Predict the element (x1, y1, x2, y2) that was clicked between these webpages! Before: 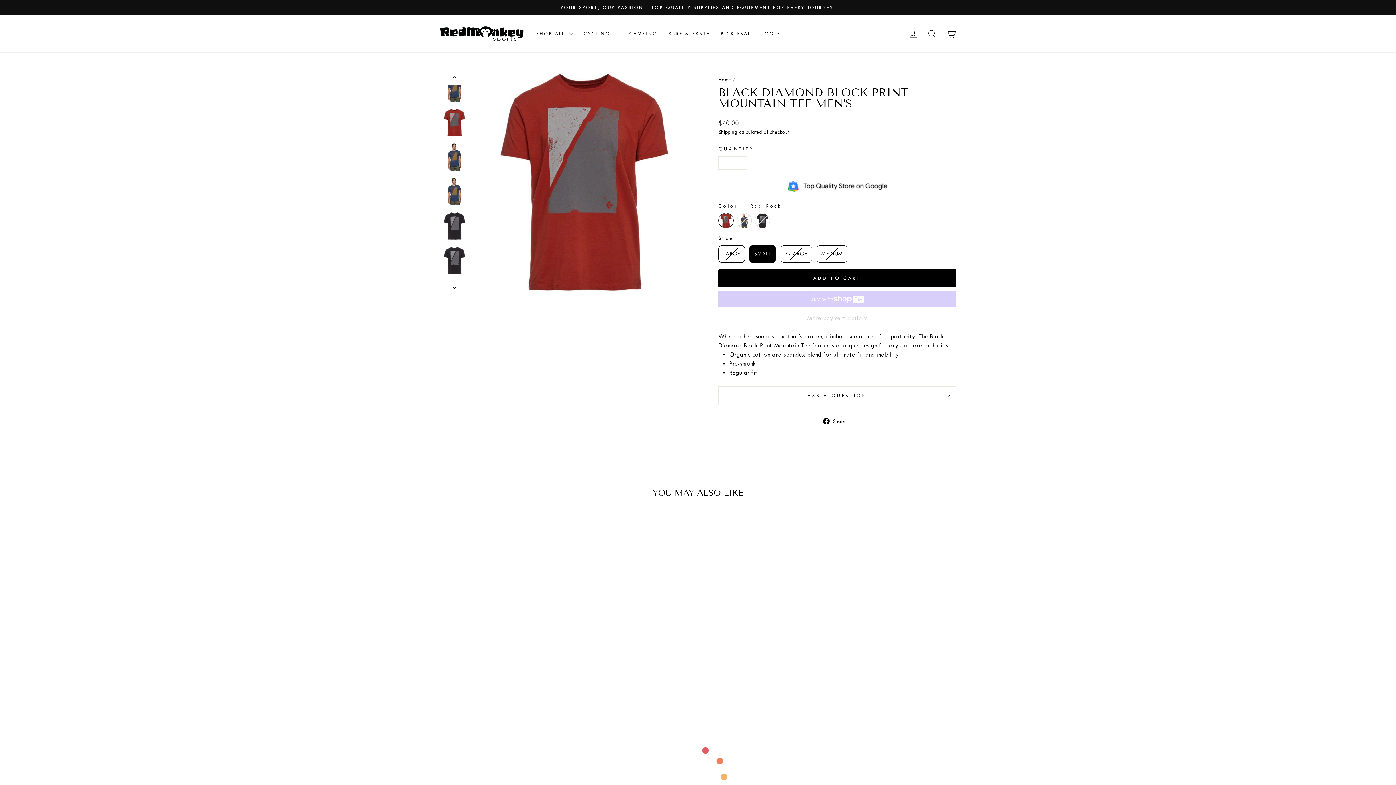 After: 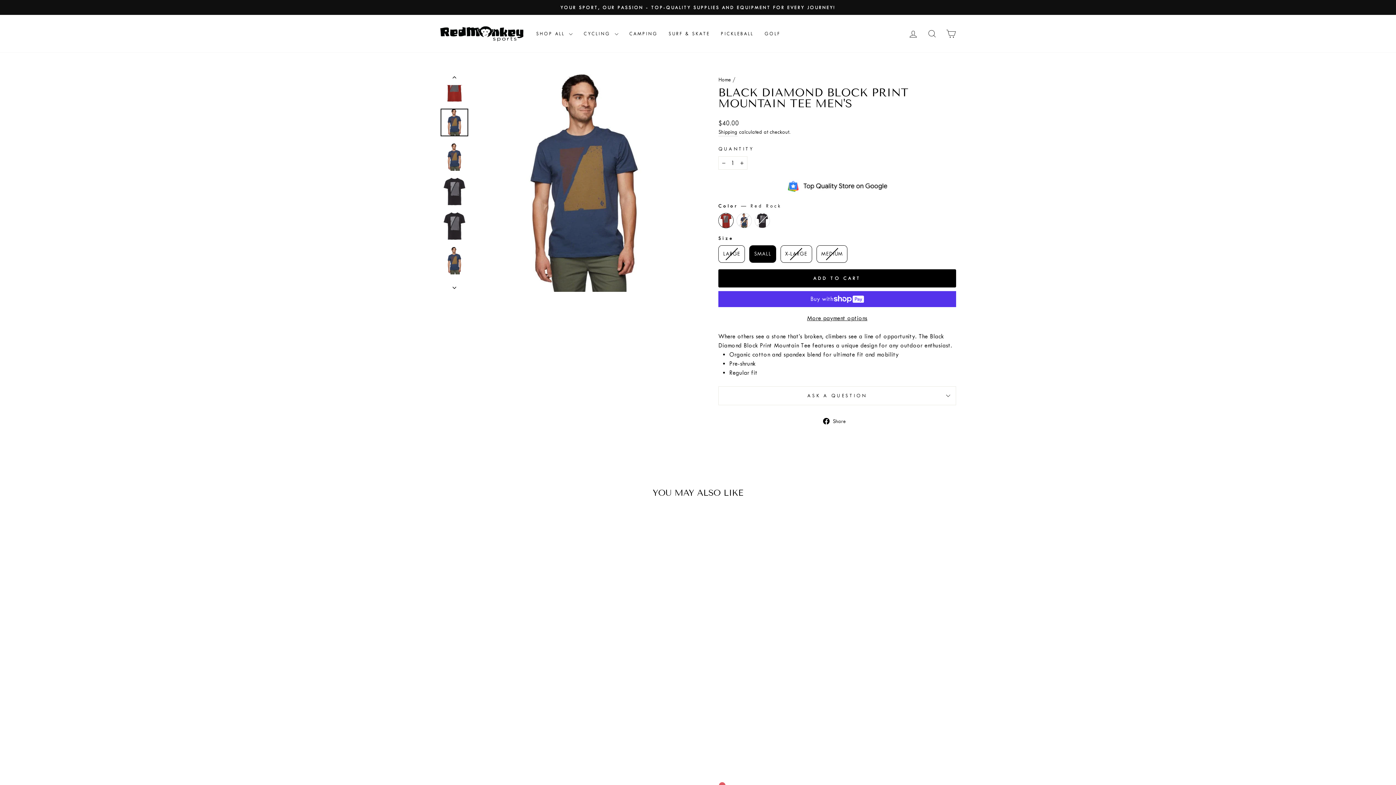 Action: bbox: (440, 143, 468, 170)